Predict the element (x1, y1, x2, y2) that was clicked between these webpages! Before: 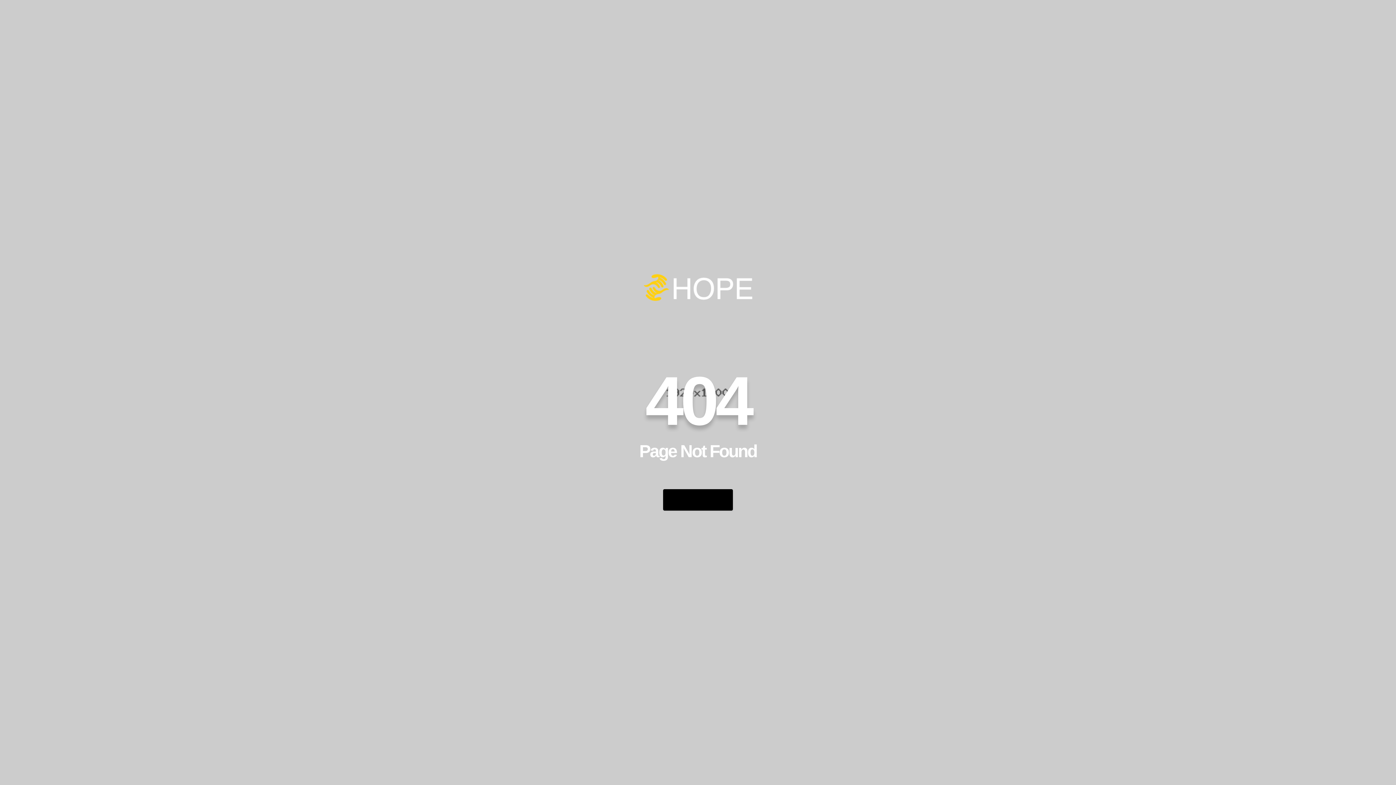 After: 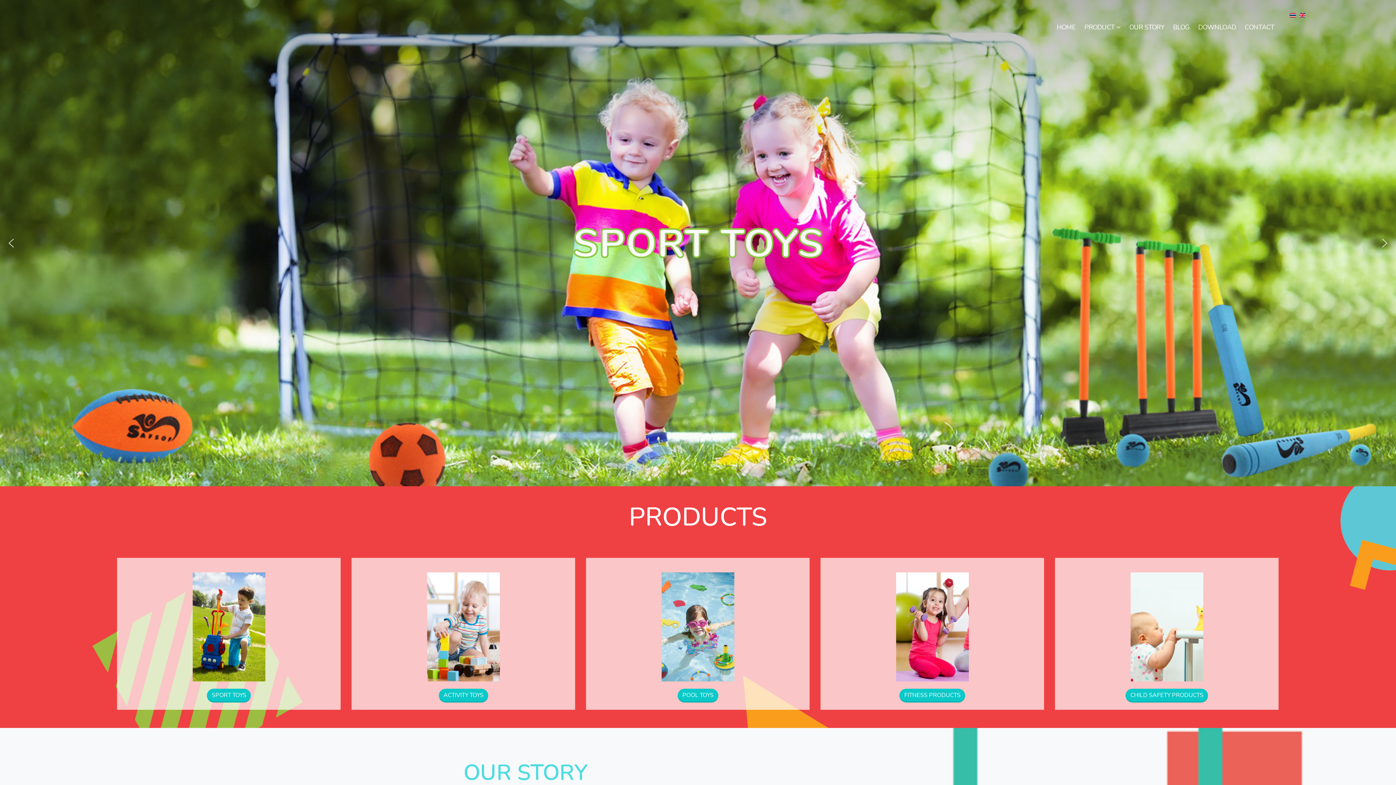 Action: label:  Go Back Home bbox: (663, 489, 733, 510)